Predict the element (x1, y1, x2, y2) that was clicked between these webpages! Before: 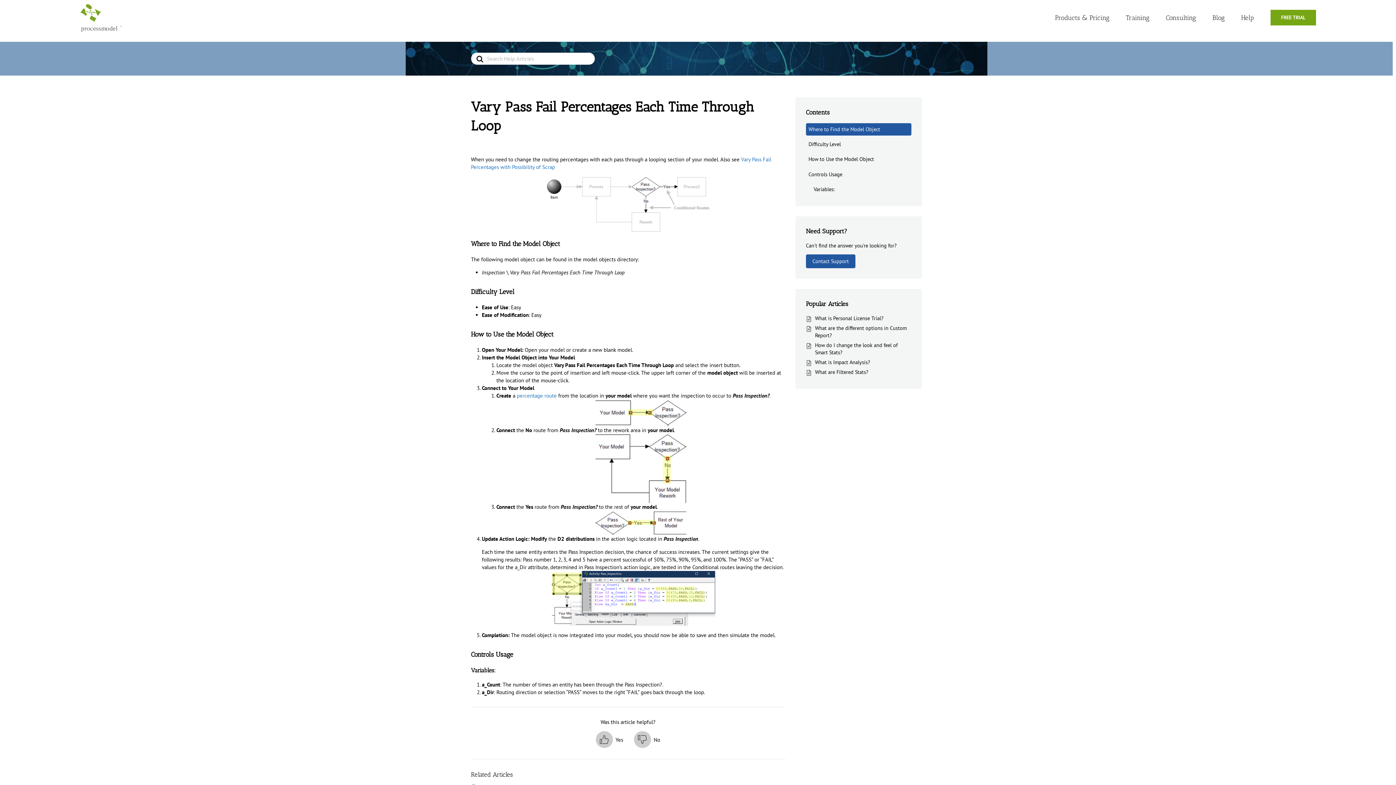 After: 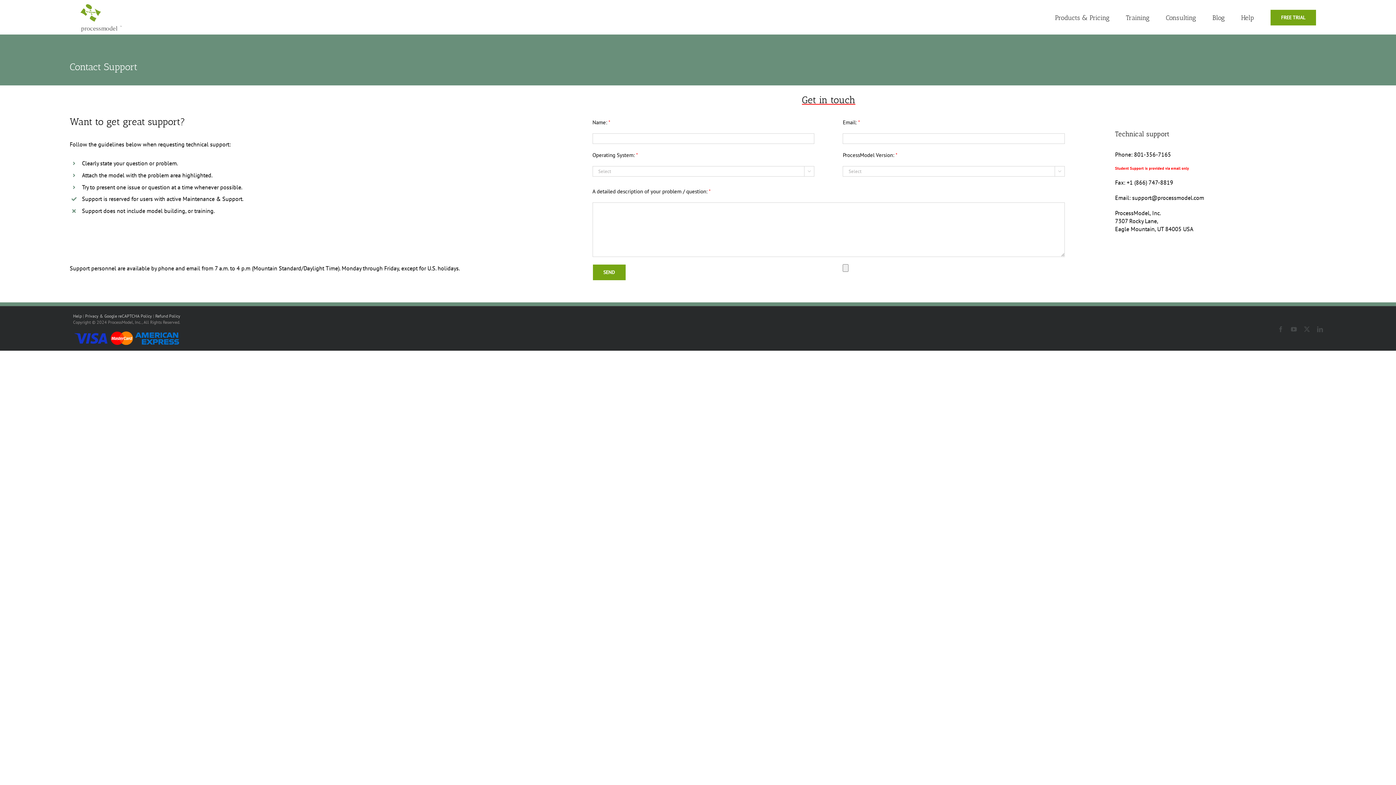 Action: label: Contact Support bbox: (806, 254, 855, 268)